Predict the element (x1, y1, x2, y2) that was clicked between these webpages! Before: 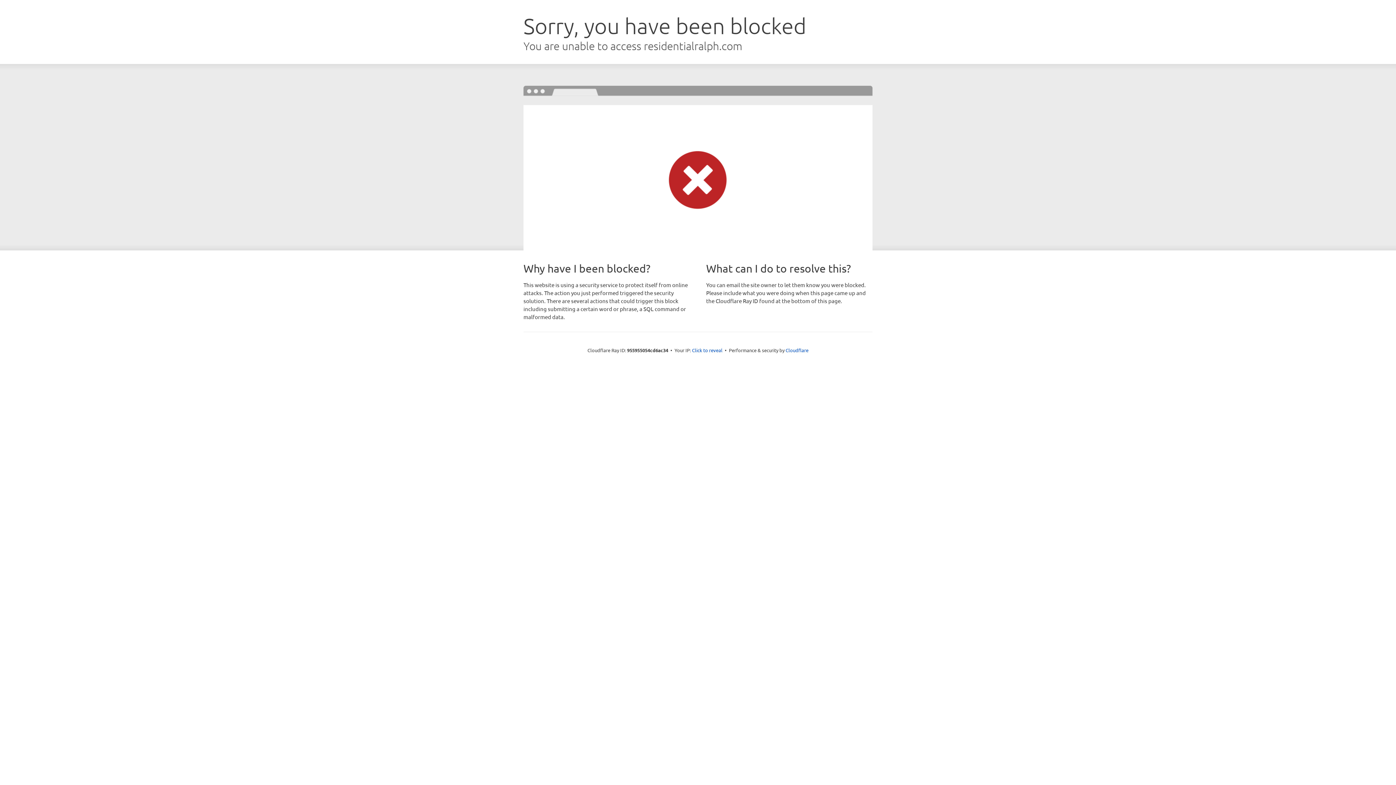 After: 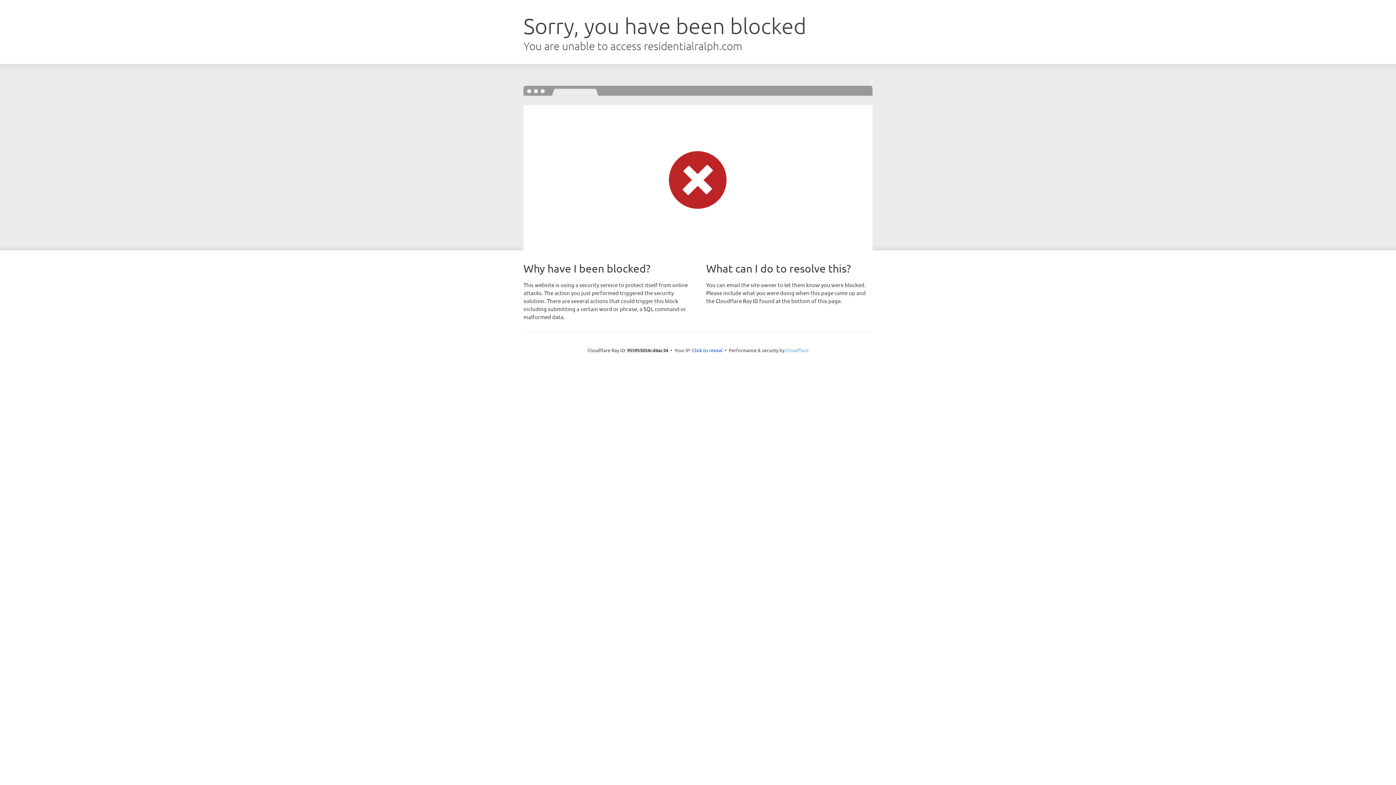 Action: label: Cloudflare bbox: (785, 347, 808, 353)